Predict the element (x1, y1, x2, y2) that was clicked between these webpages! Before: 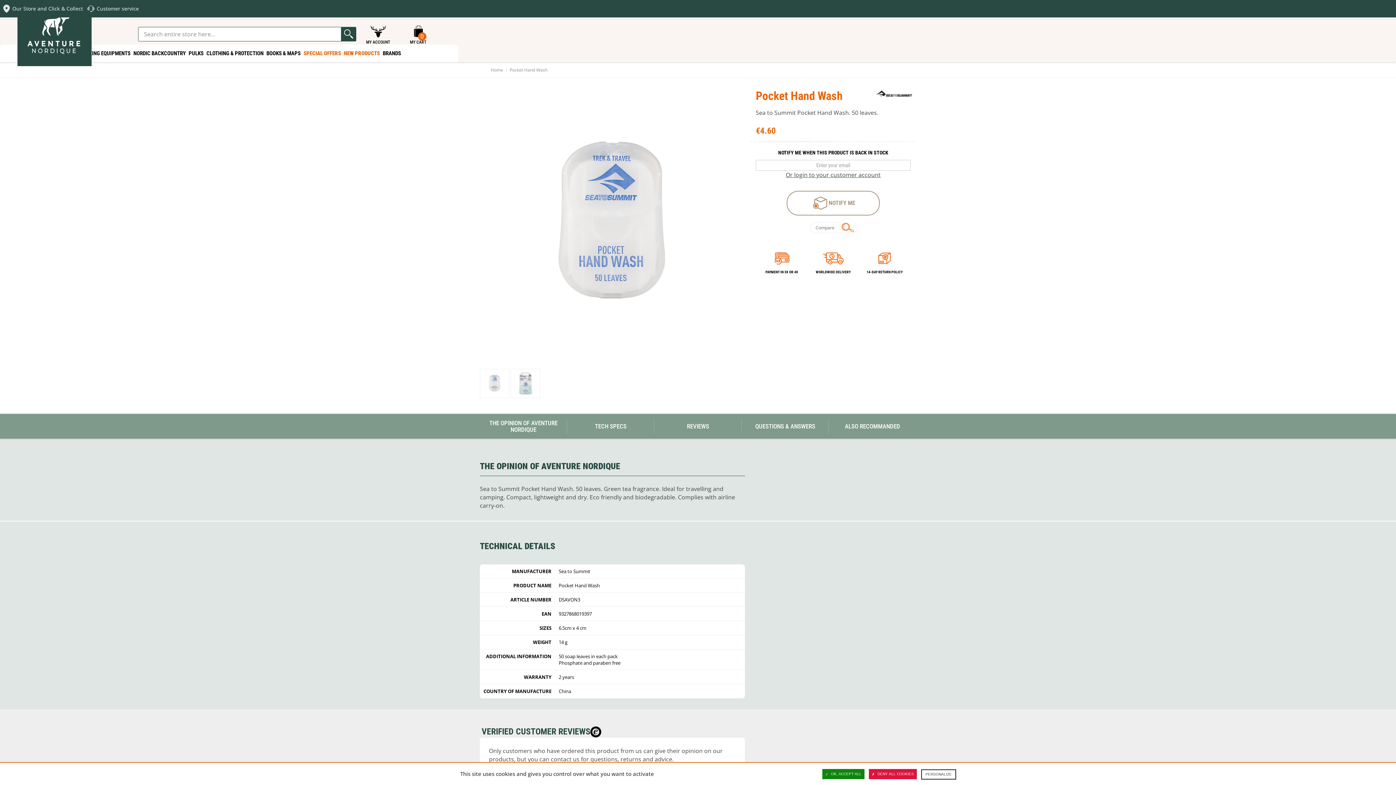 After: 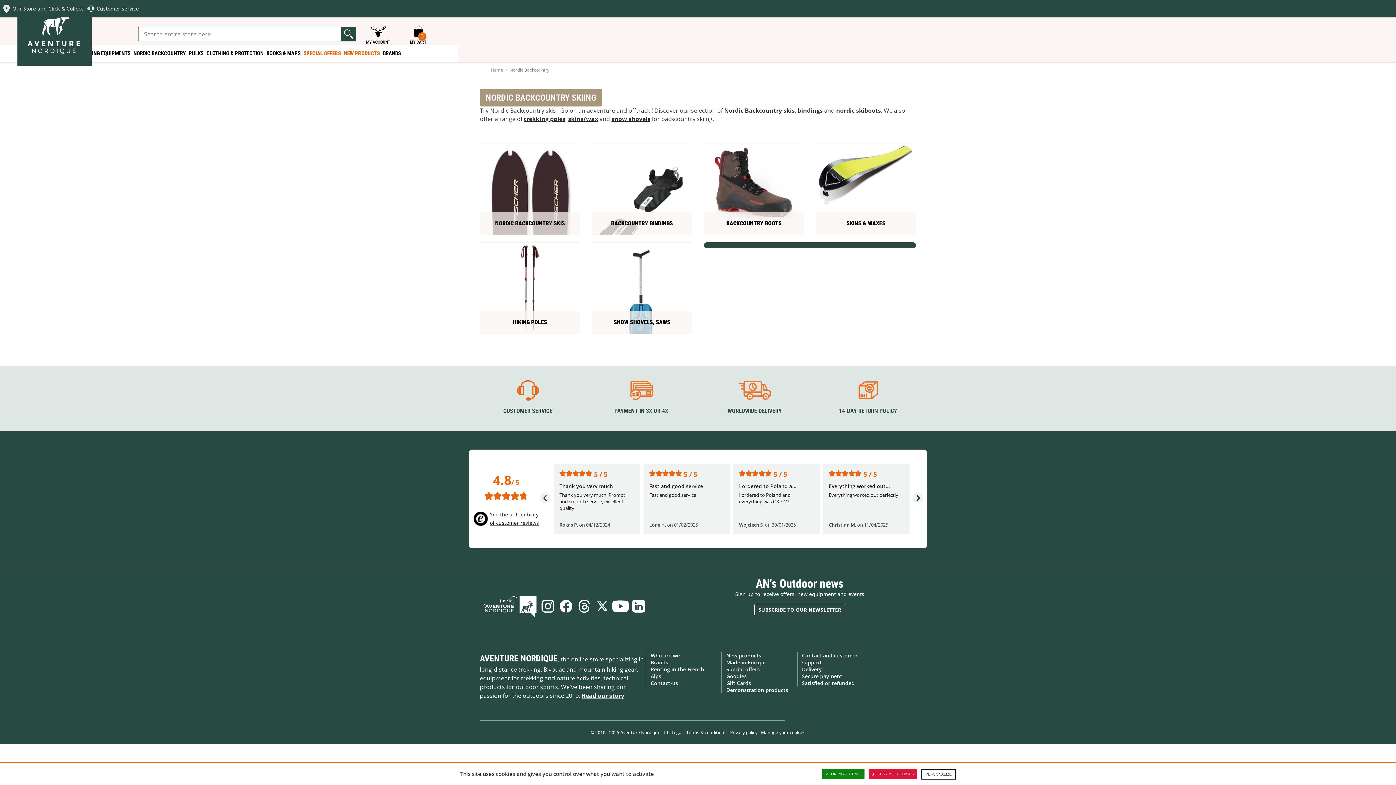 Action: bbox: (132, 44, 187, 62) label: NORDIC BACKCOUNTRY